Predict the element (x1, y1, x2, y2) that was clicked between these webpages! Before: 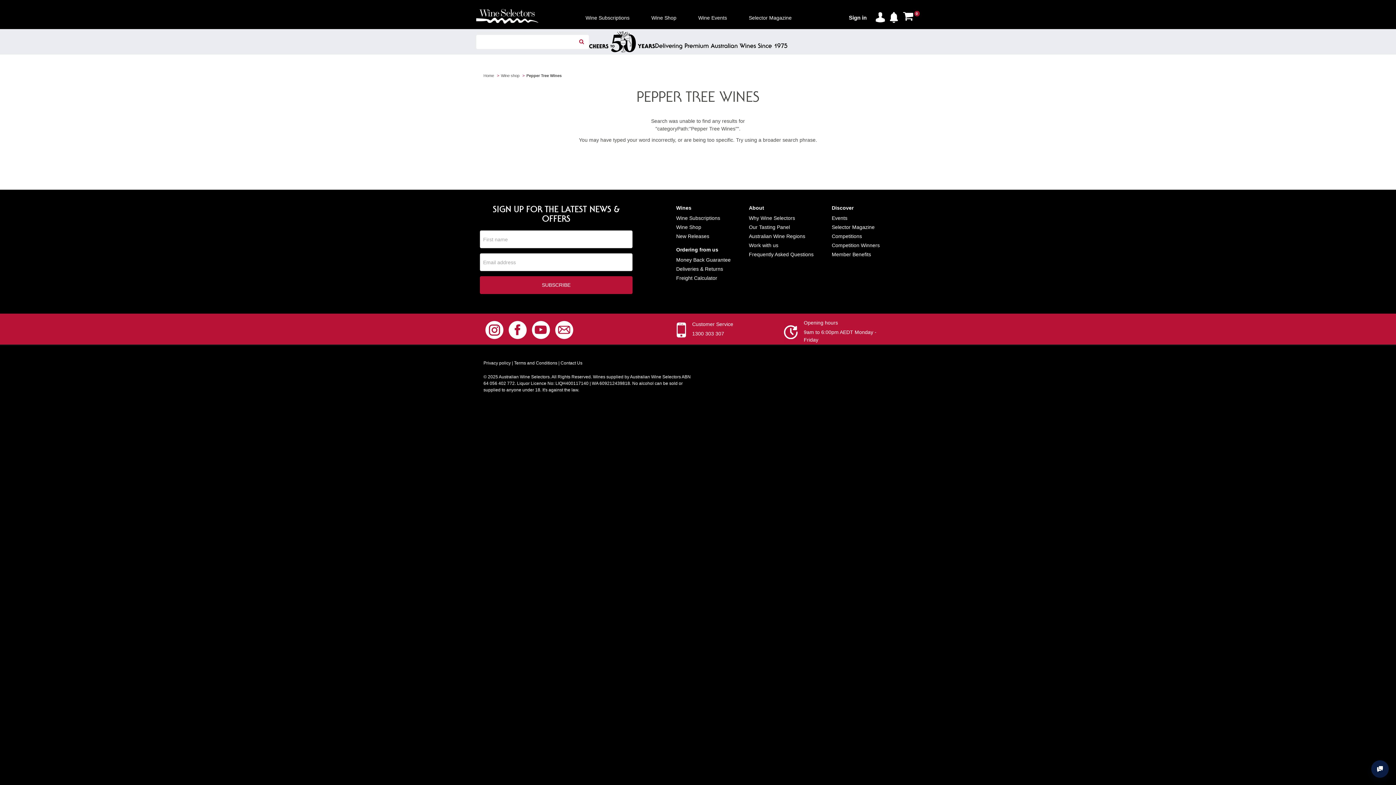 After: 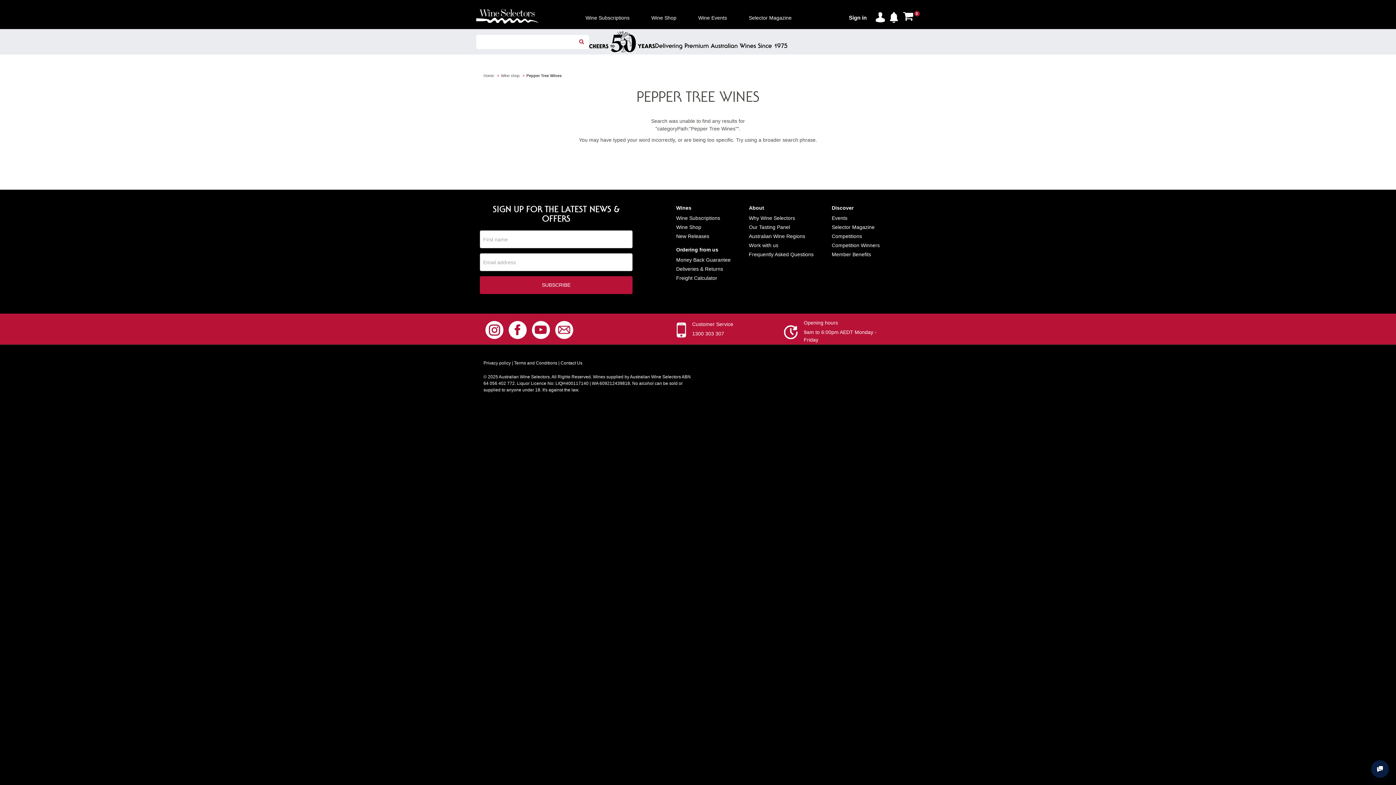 Action: bbox: (553, 336, 575, 342)